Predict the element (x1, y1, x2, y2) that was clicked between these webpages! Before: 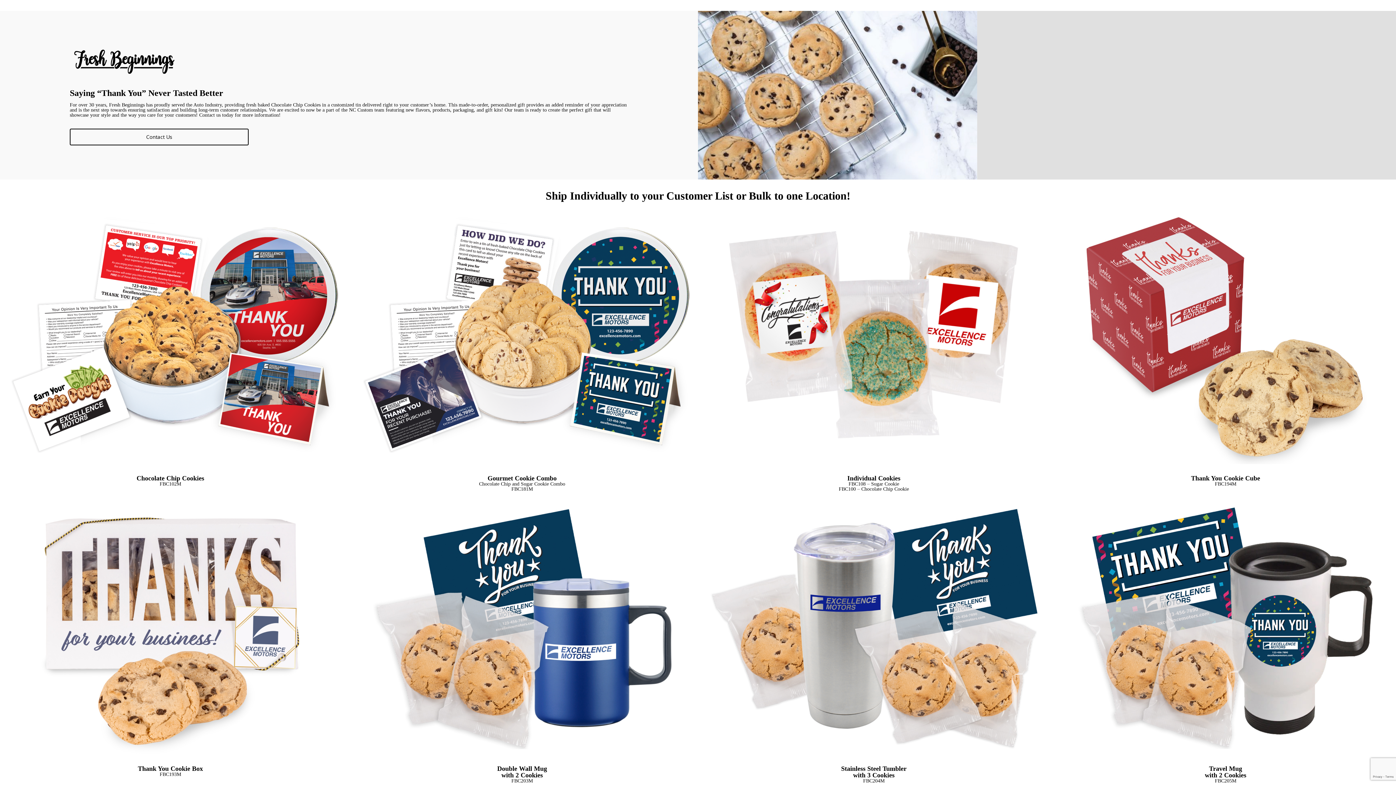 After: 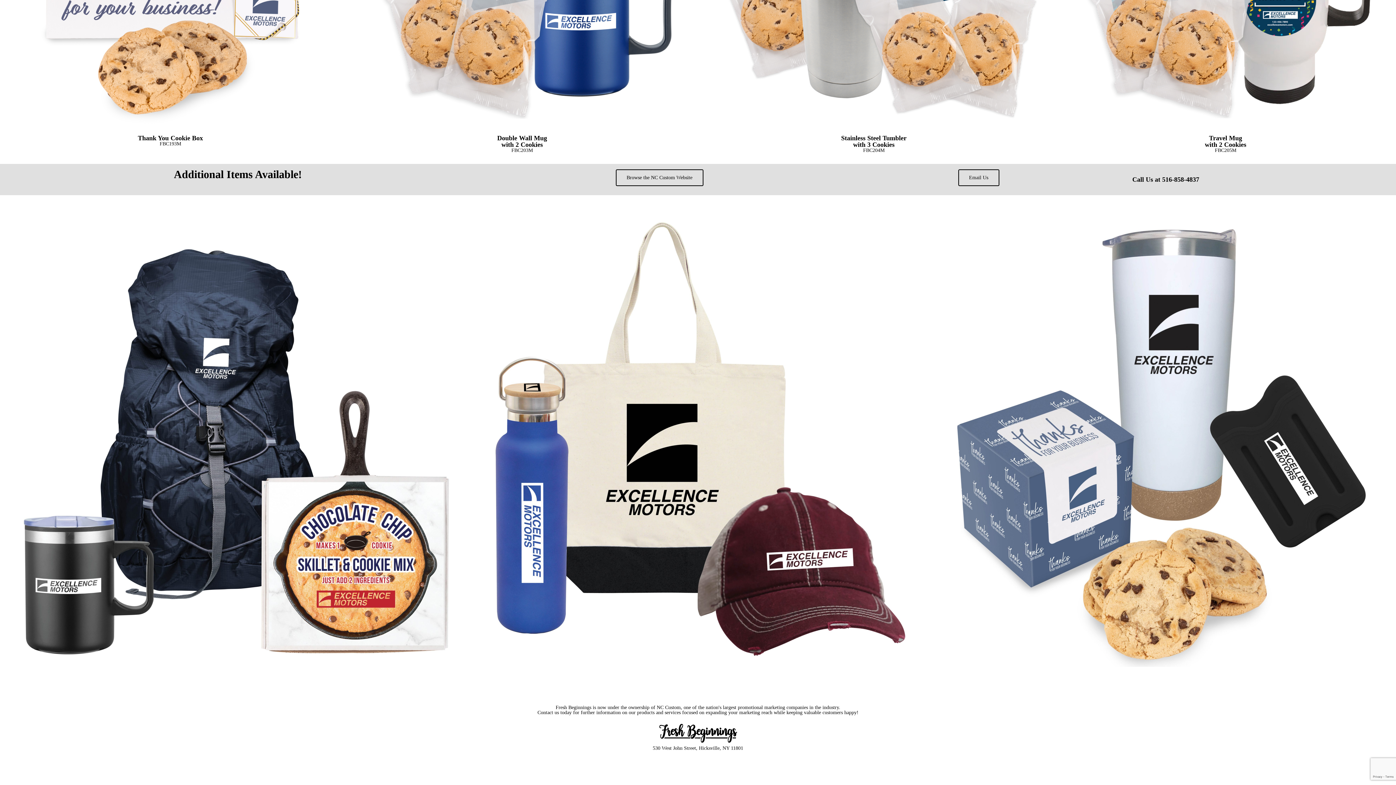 Action: bbox: (69, 128, 248, 145) label: Contact Us